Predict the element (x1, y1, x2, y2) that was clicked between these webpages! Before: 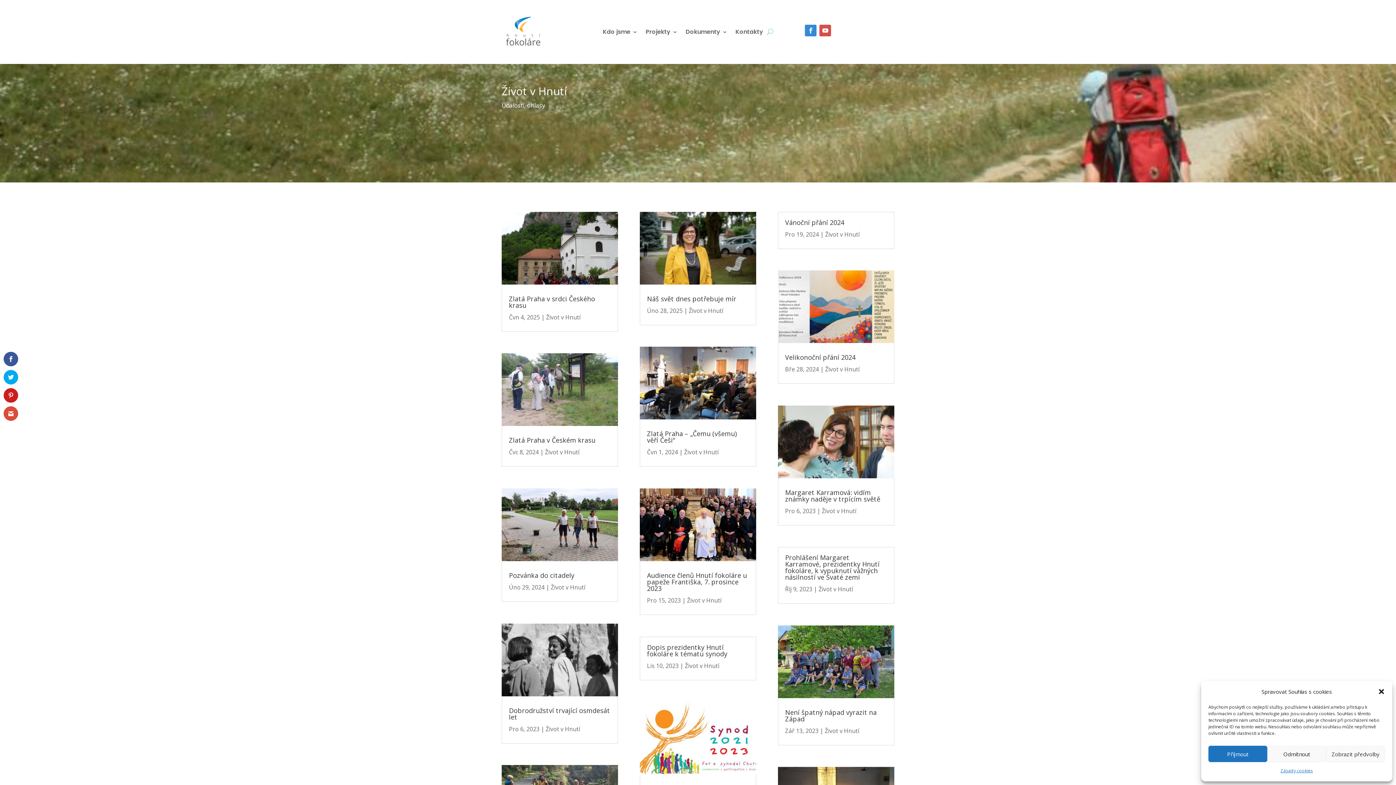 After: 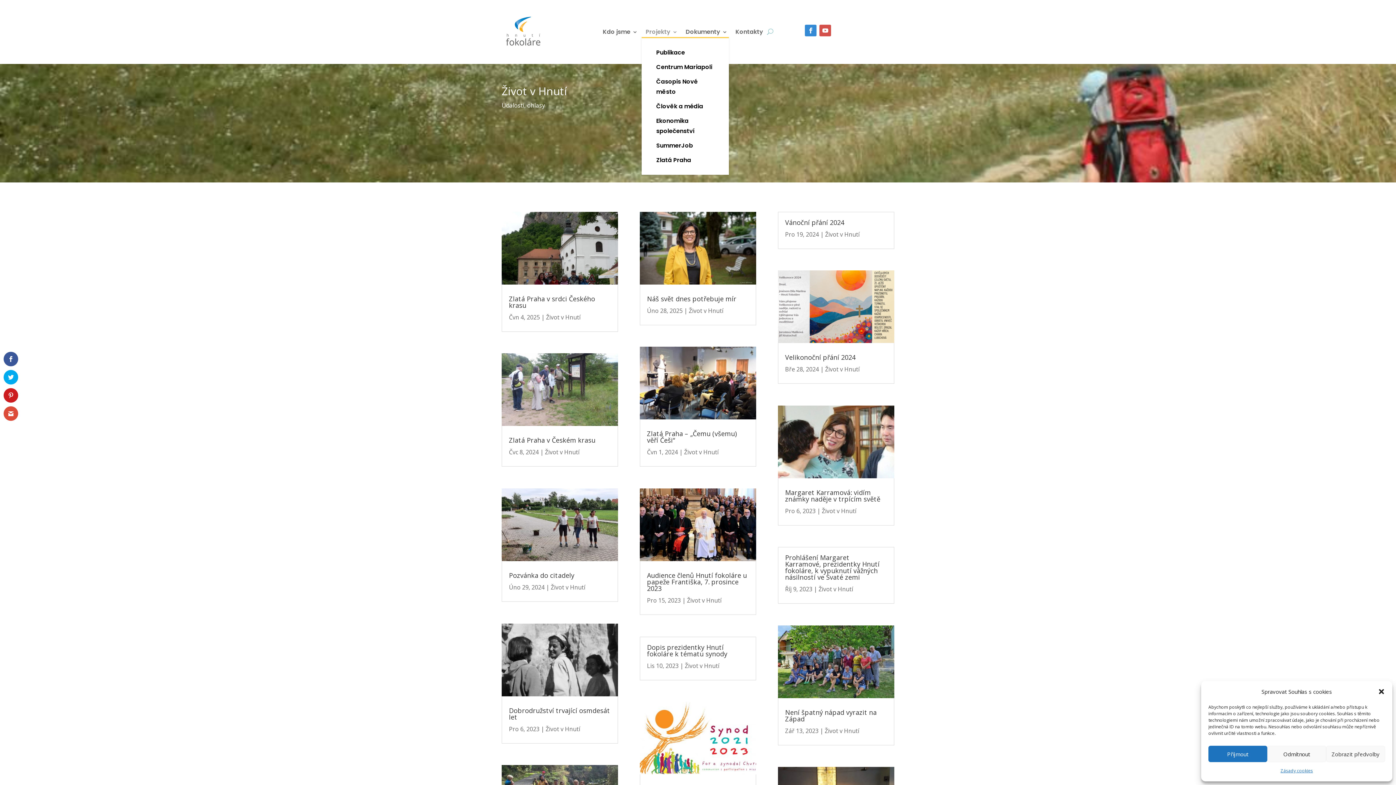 Action: label: Projekty bbox: (645, 29, 677, 37)